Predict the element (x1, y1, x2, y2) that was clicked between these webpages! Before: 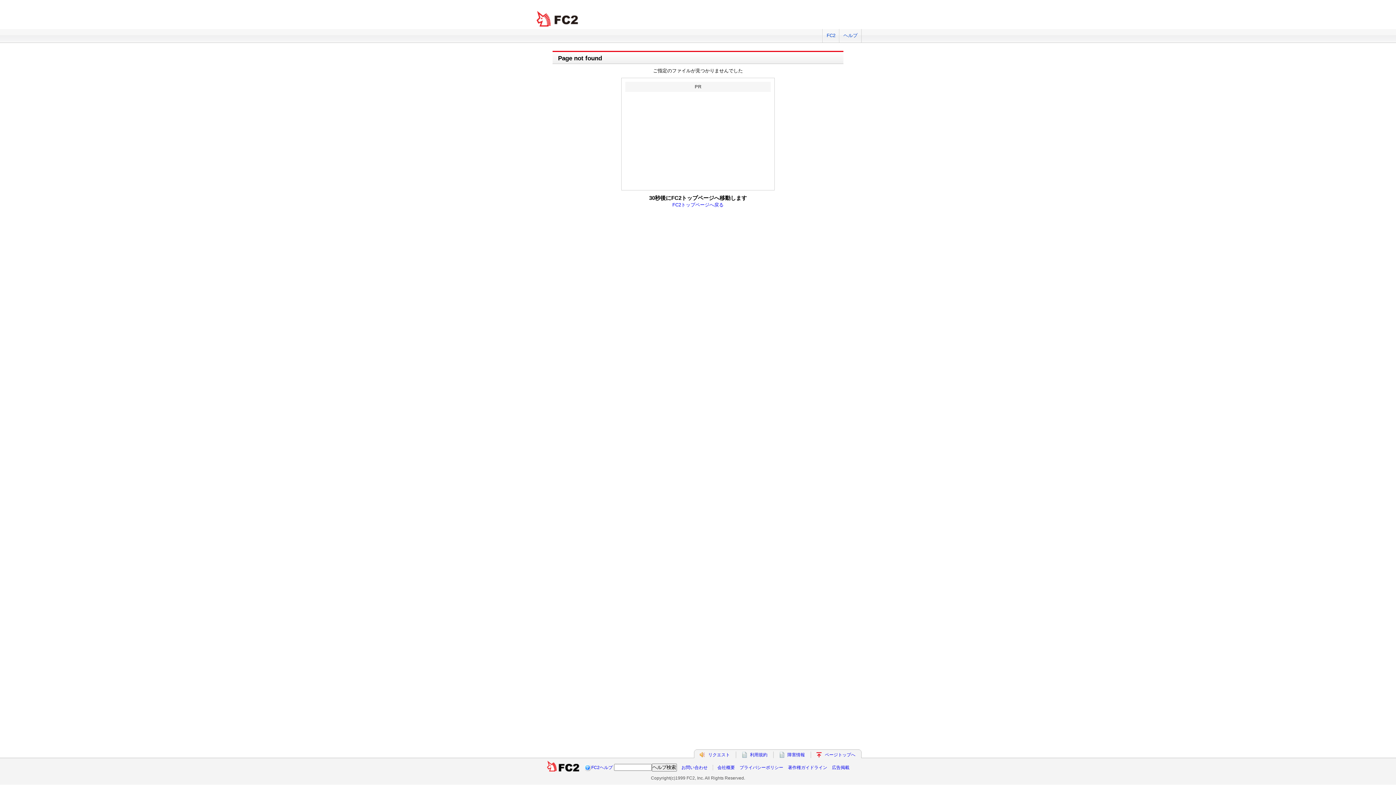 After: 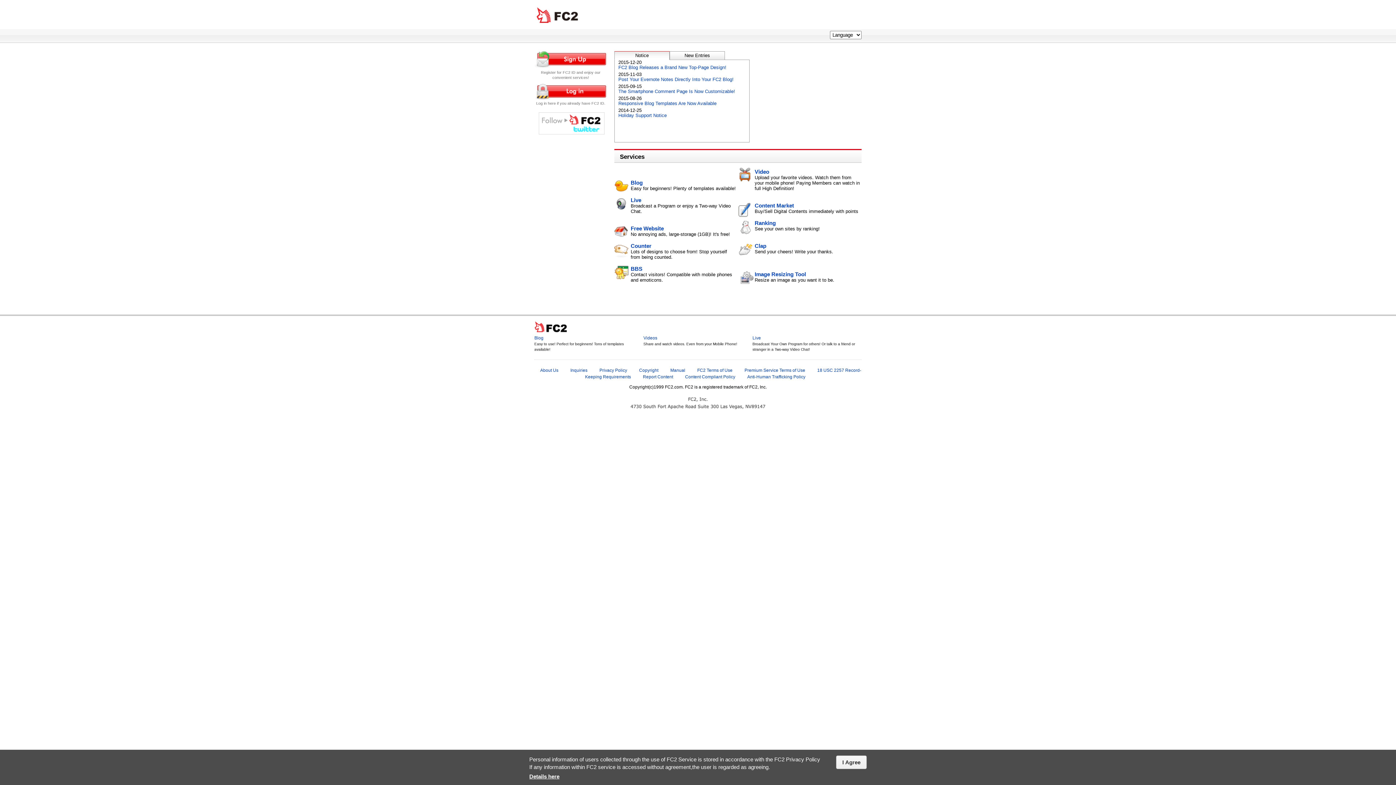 Action: label: FC2 bbox: (822, 29, 839, 42)